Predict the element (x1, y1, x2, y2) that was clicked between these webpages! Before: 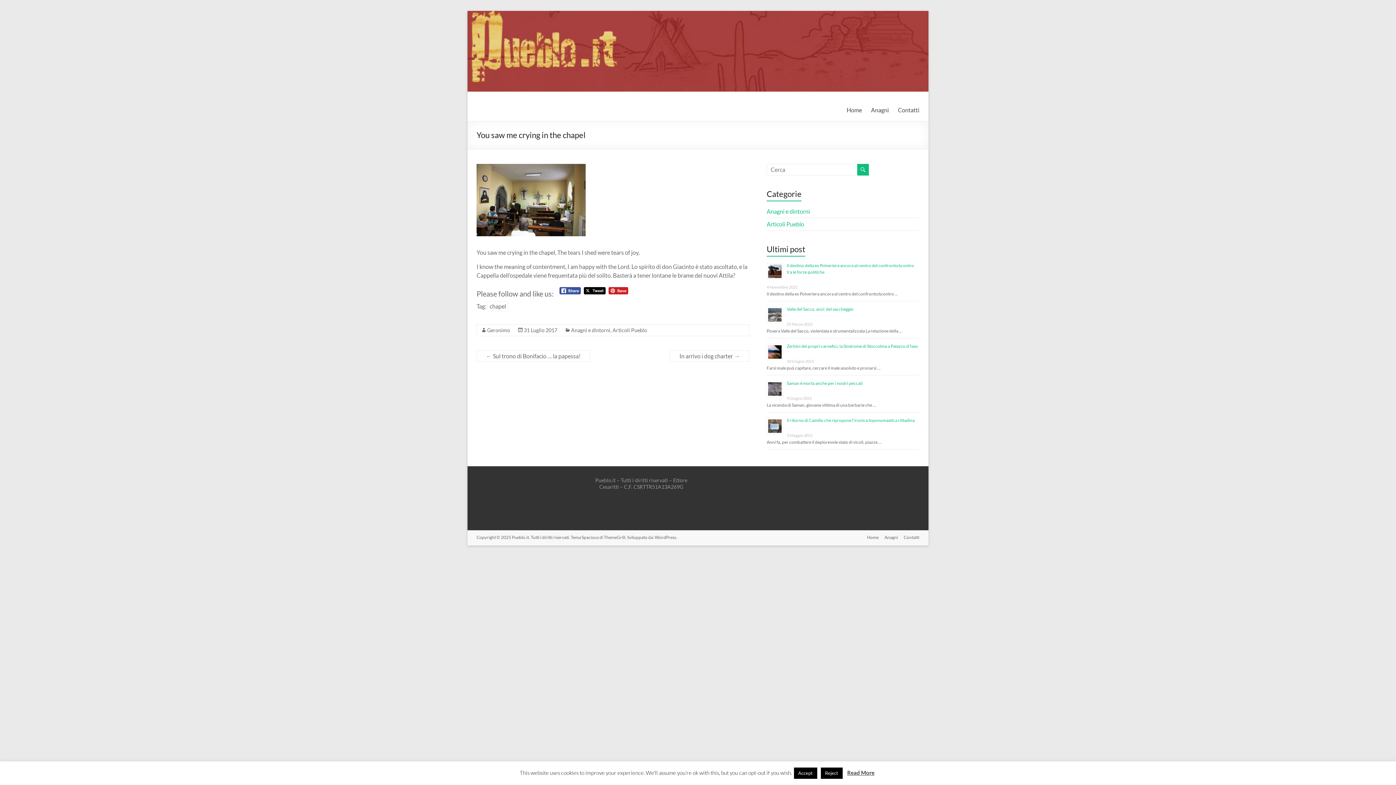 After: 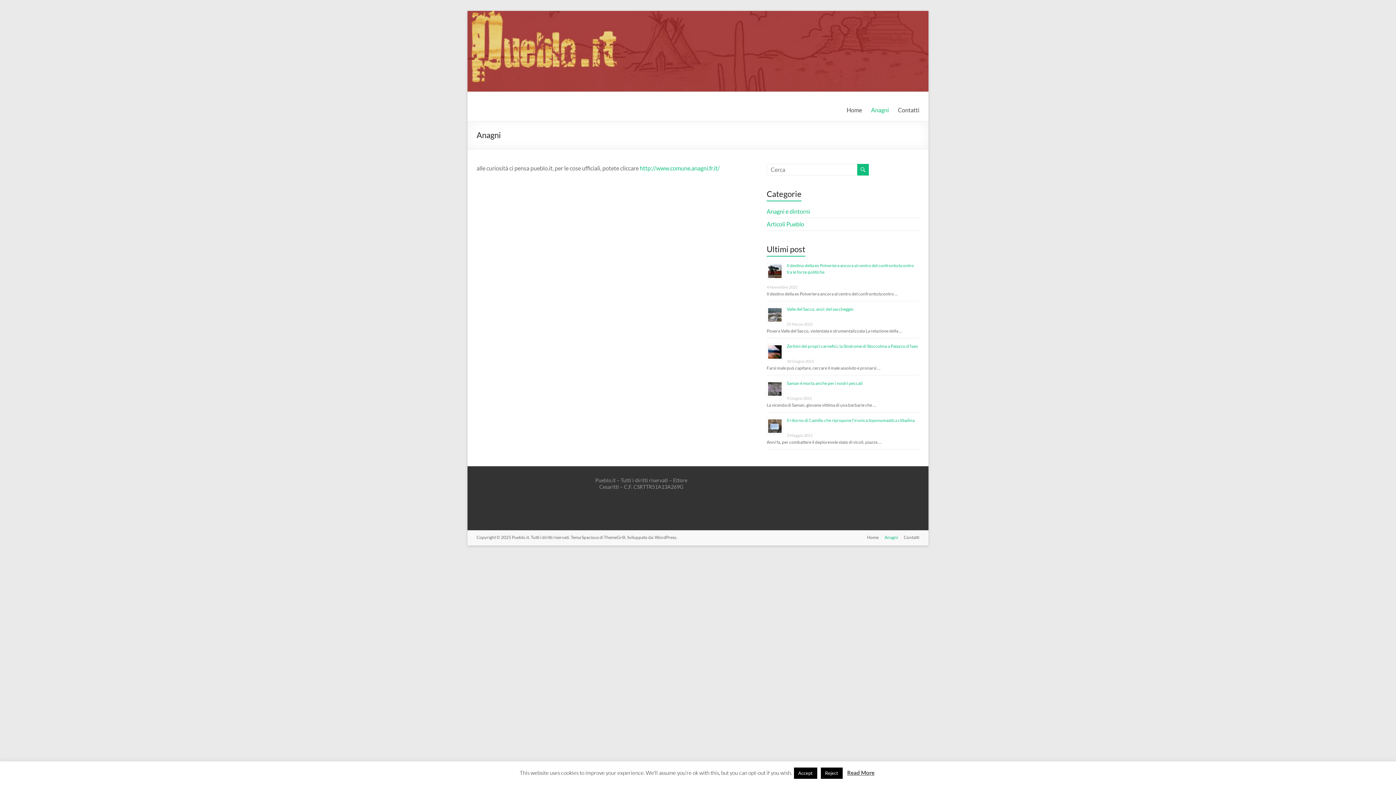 Action: label: Anagni bbox: (871, 104, 889, 115)